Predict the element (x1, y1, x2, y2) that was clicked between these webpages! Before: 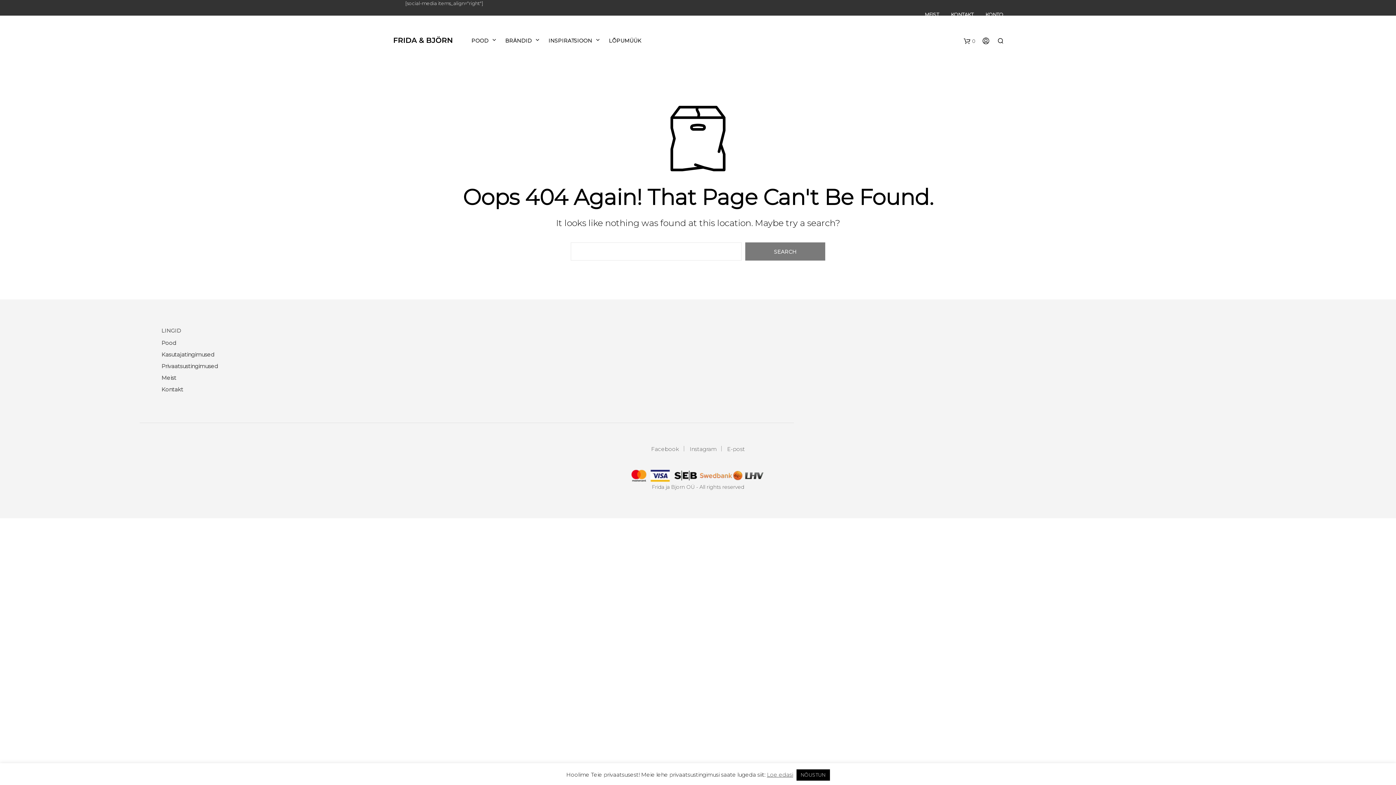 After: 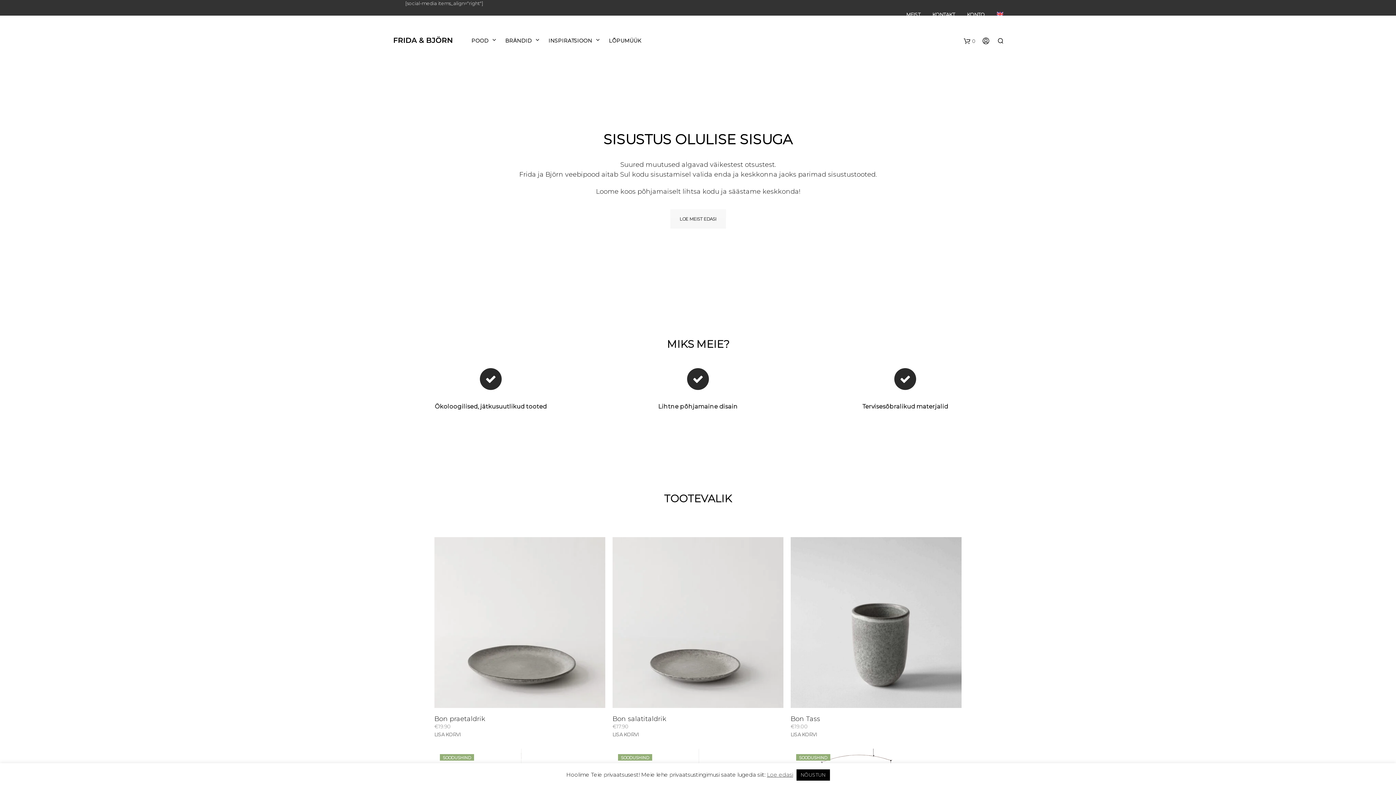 Action: bbox: (392, 22, 453, 58)